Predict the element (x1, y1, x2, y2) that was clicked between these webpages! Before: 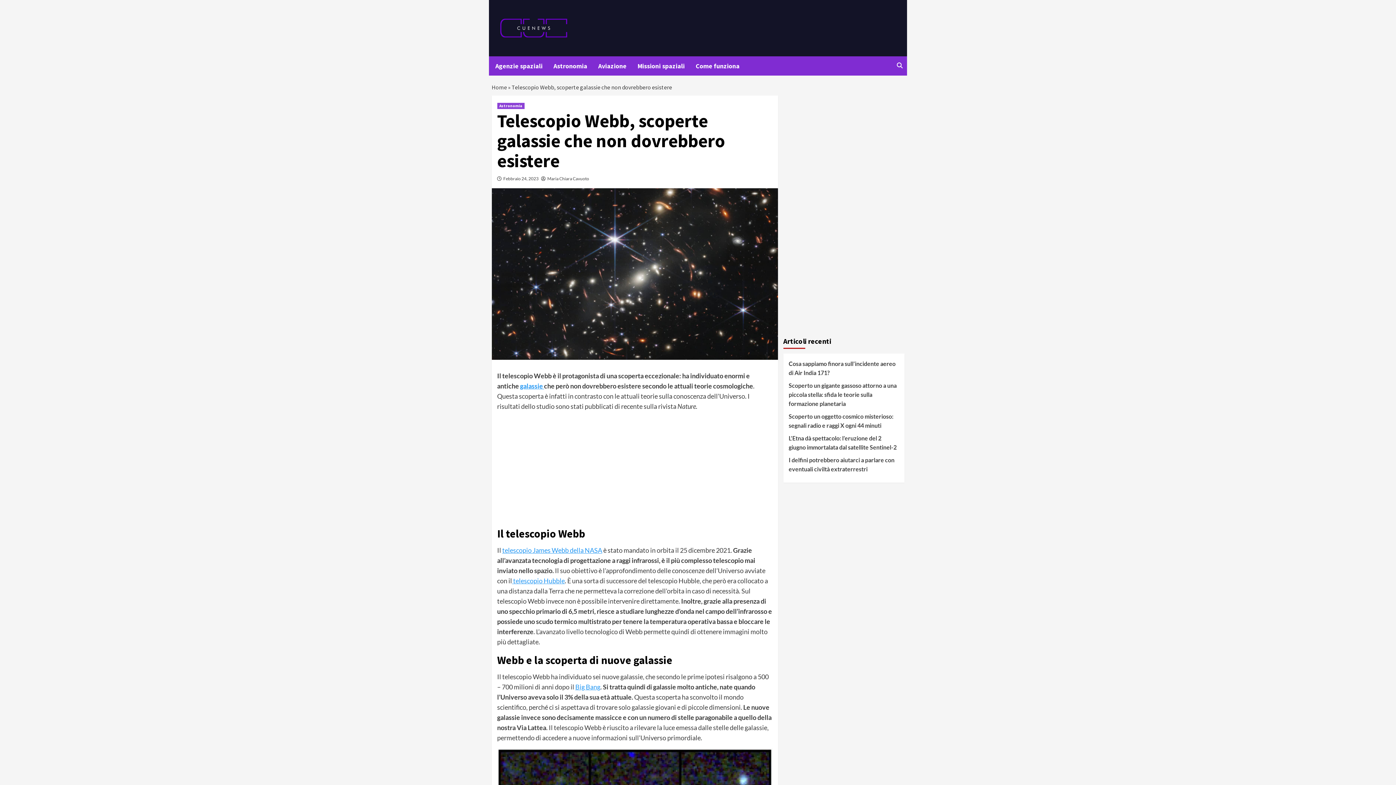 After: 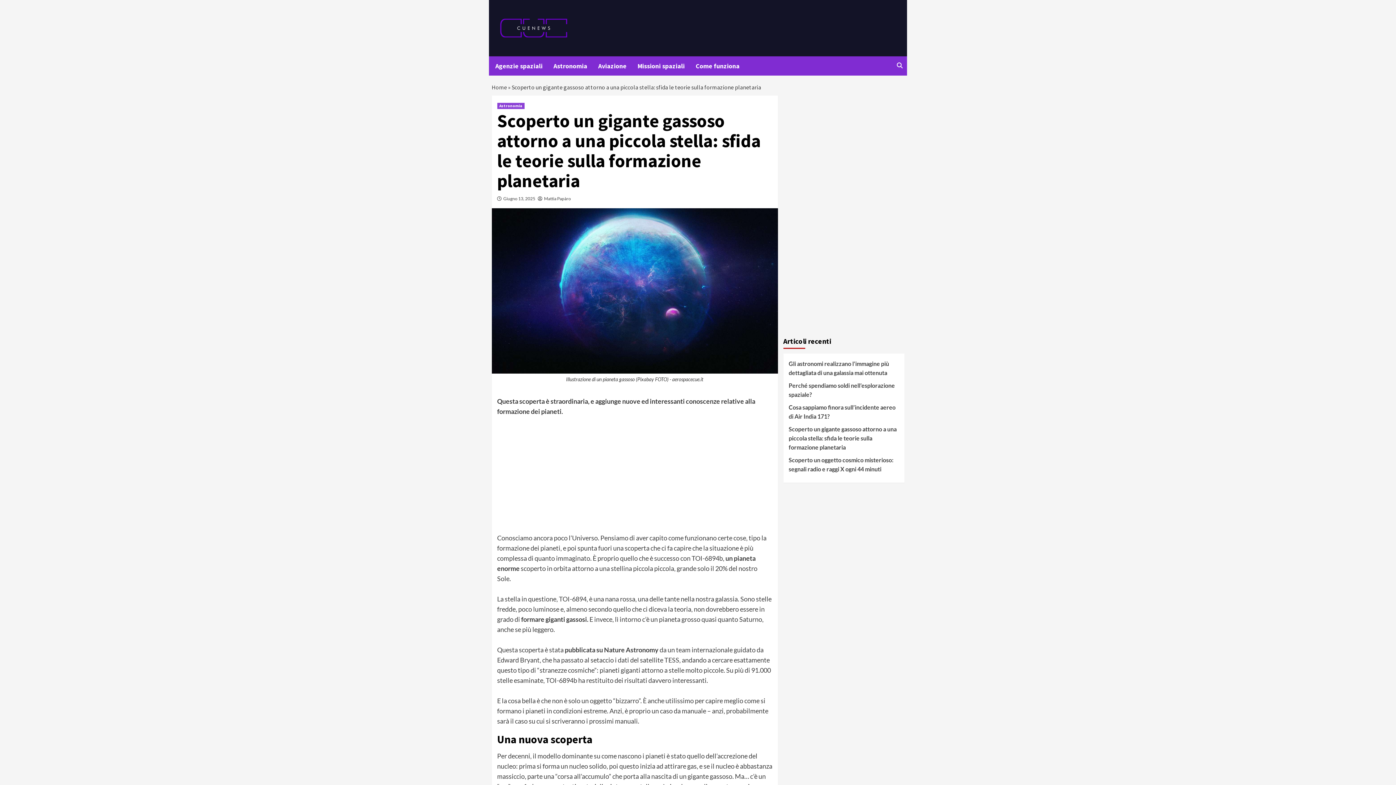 Action: bbox: (788, 382, 896, 407) label: Scoperto un gigante gassoso attorno a una piccola stella: sfida le teorie sulla formazione planetaria